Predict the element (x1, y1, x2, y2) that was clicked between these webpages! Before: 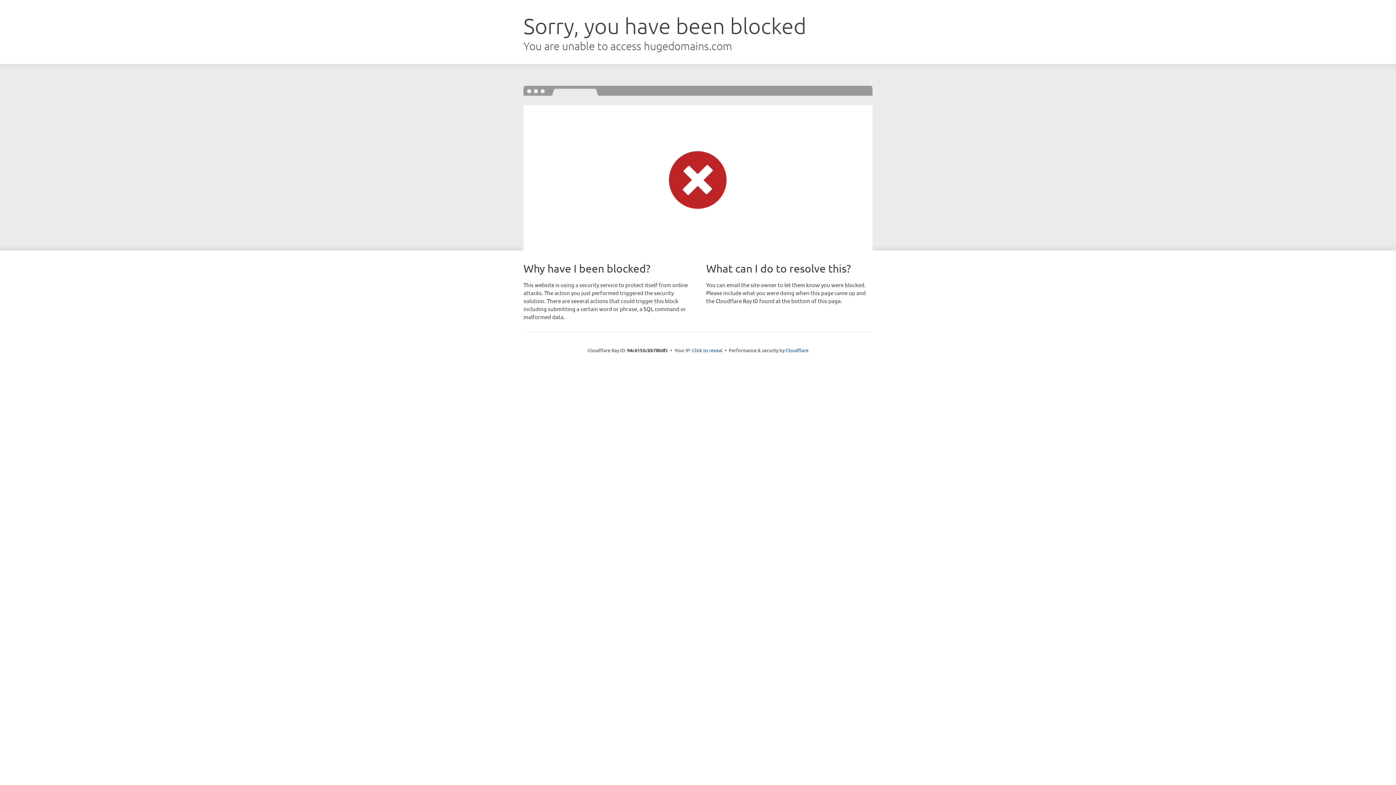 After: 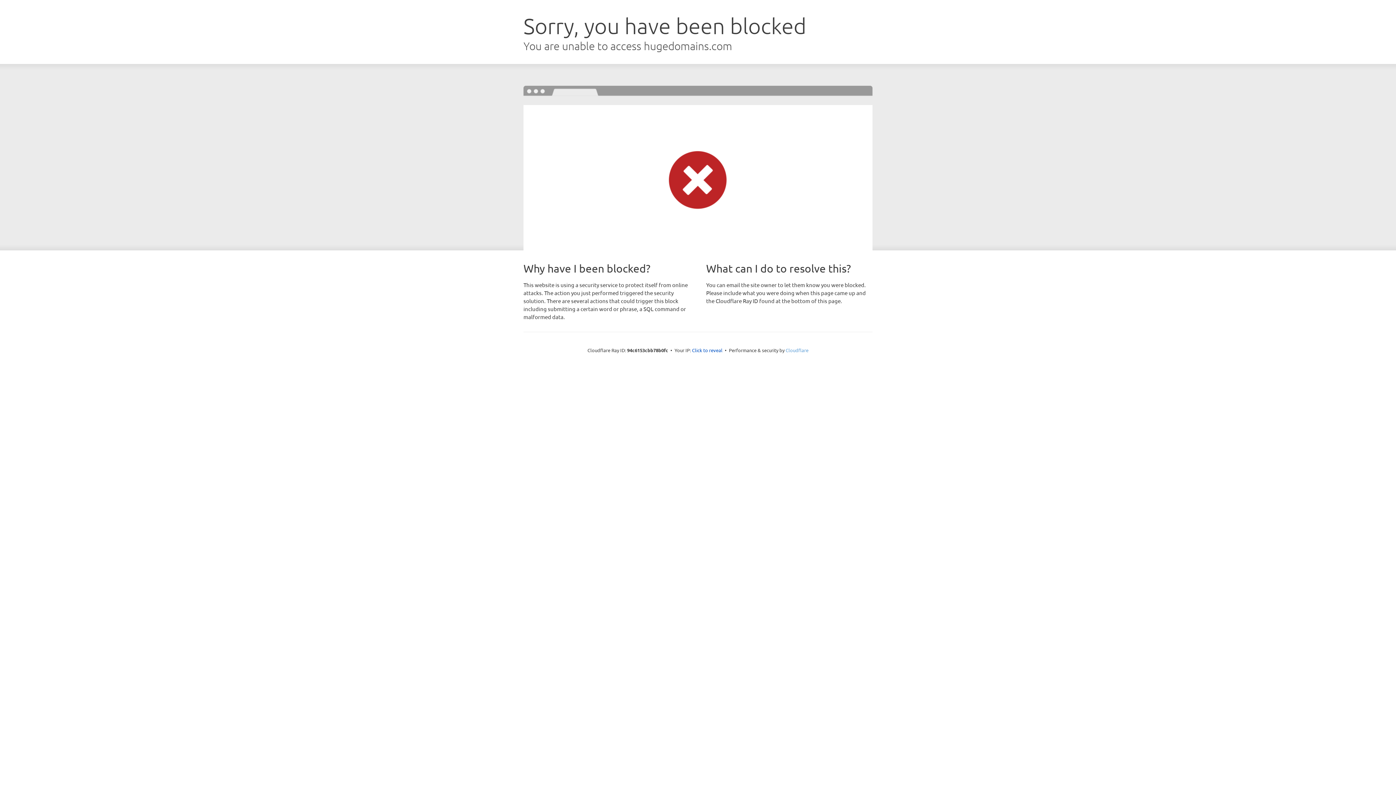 Action: label: Cloudflare bbox: (785, 347, 808, 353)